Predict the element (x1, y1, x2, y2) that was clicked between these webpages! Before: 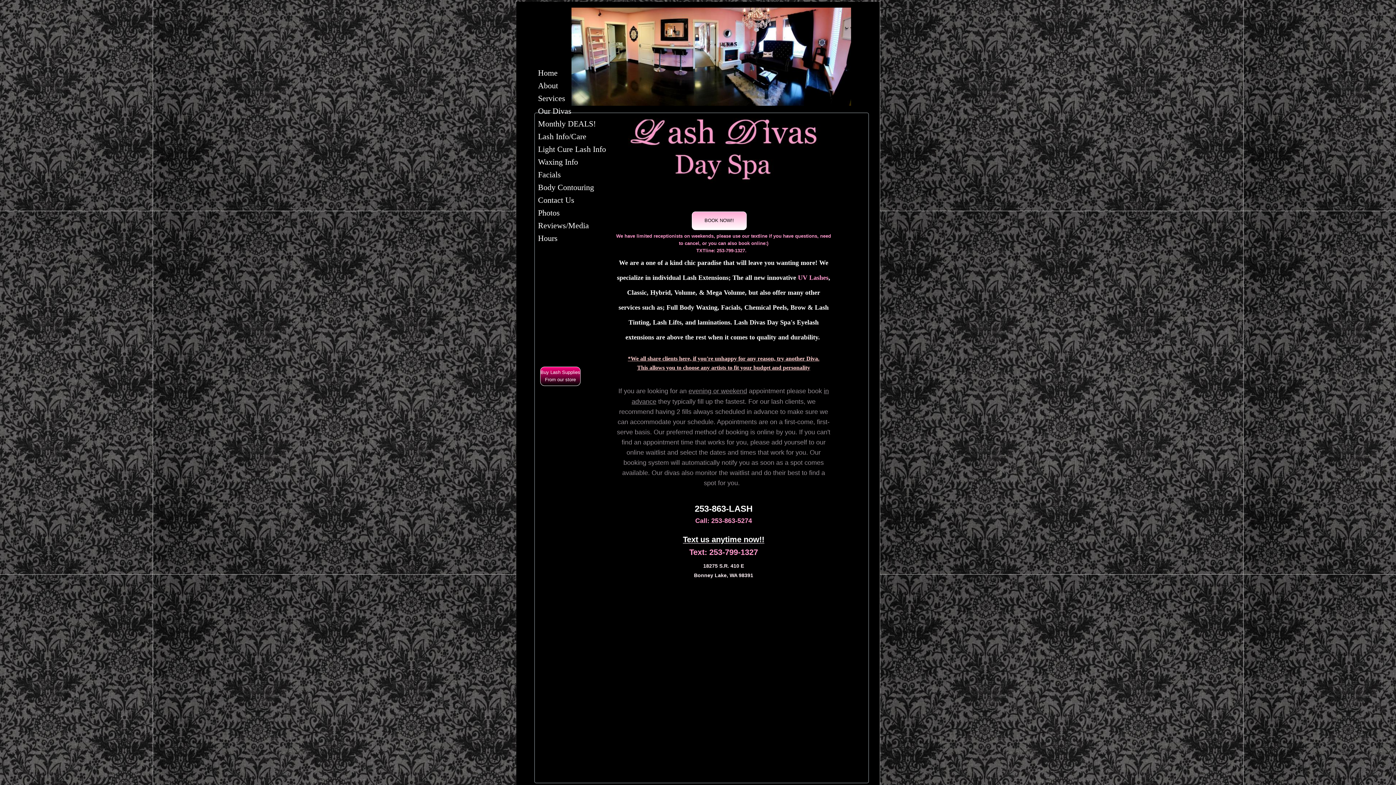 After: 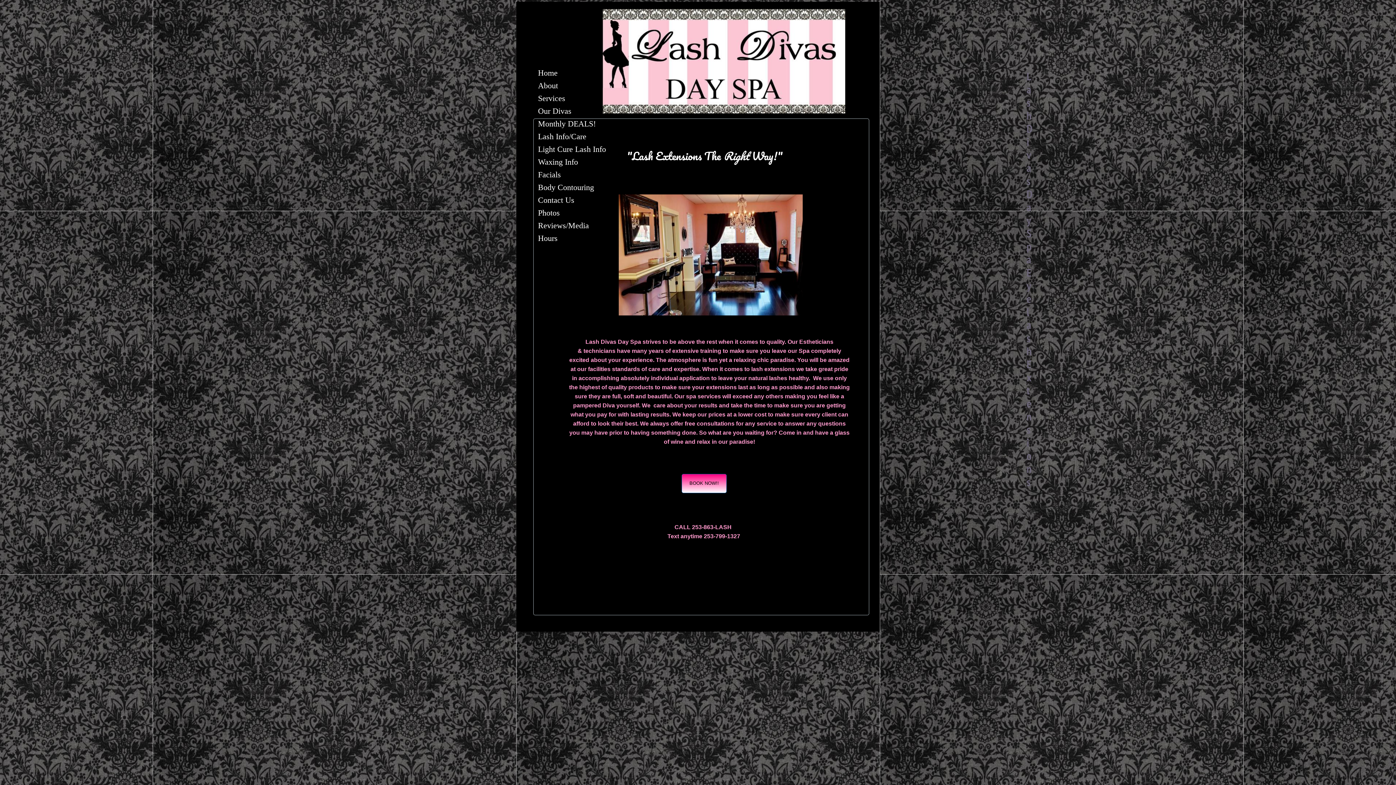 Action: bbox: (538, 81, 558, 90) label: About